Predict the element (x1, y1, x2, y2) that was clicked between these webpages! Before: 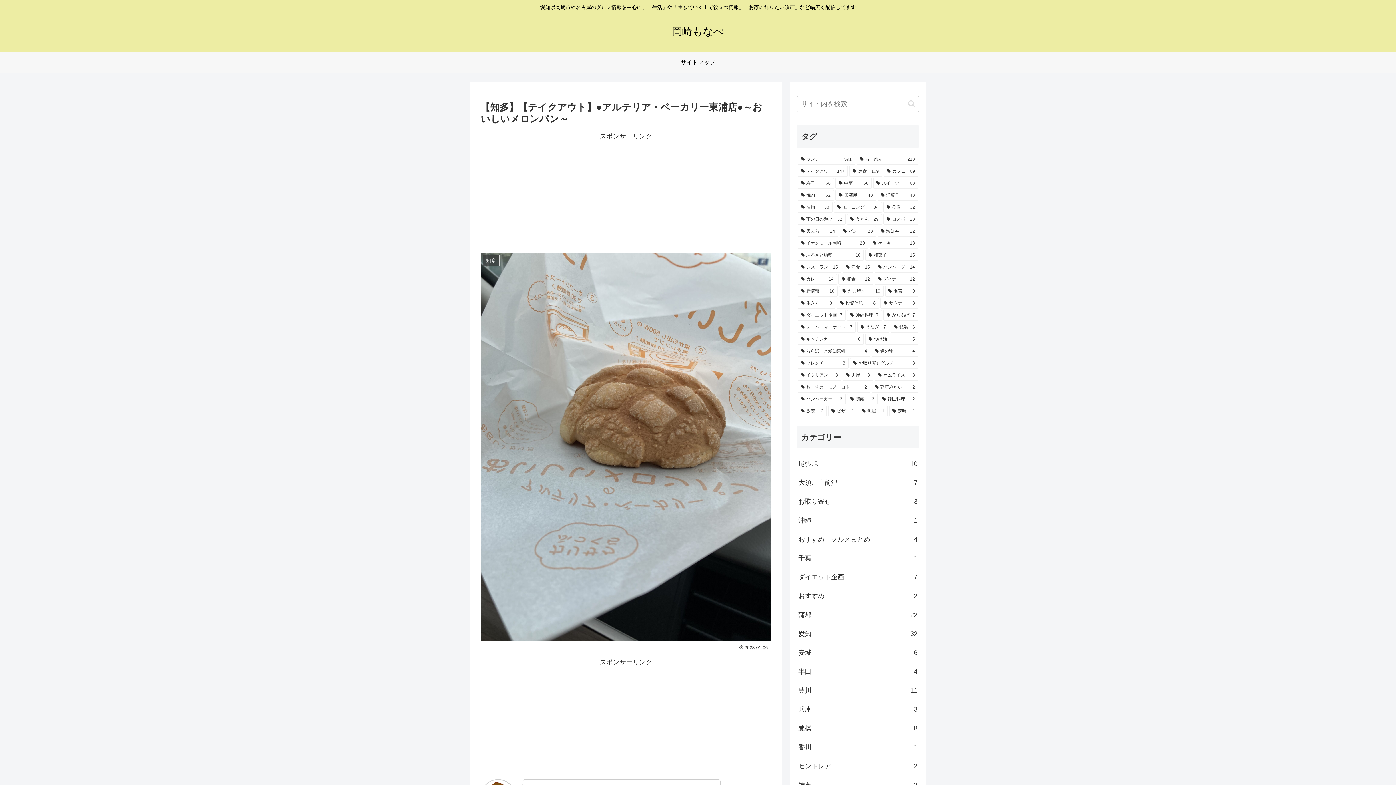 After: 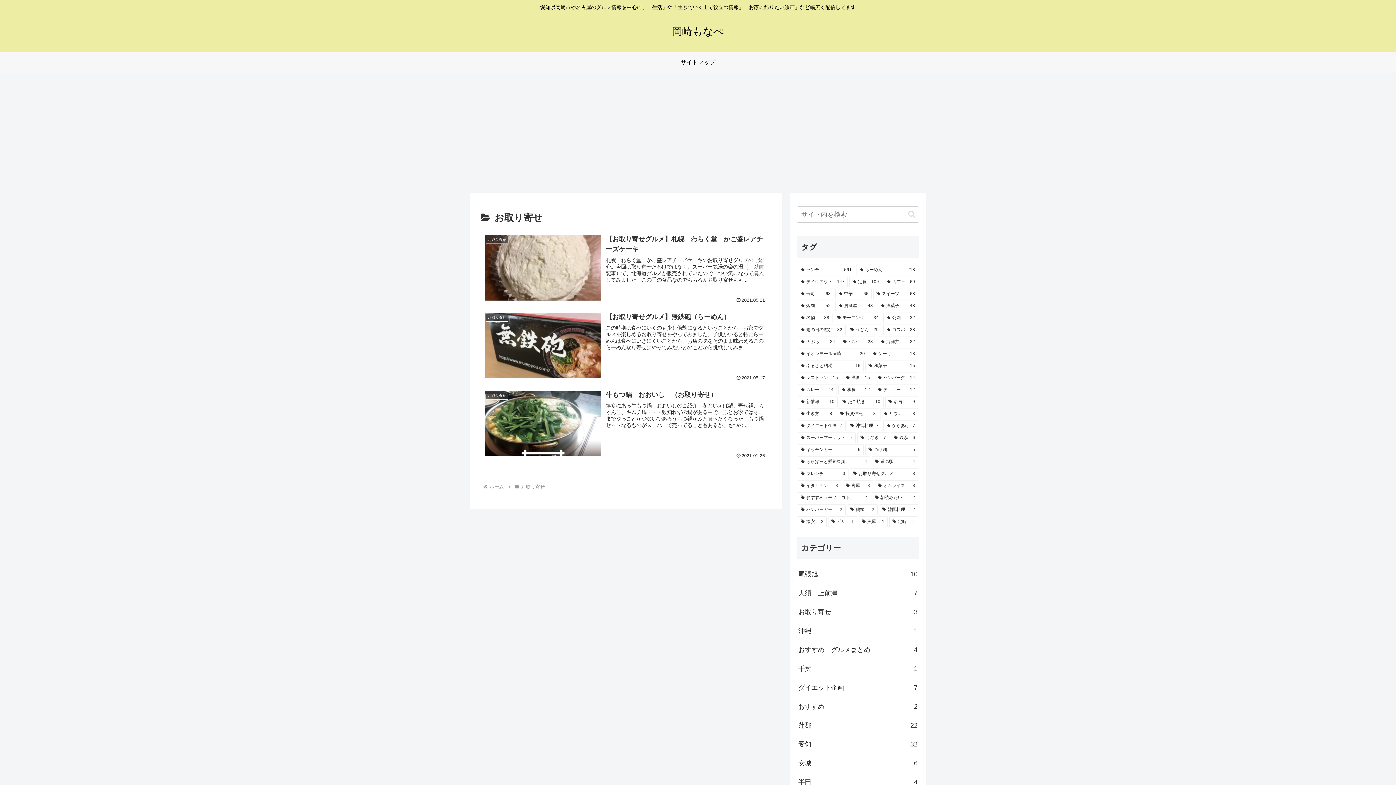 Action: label: お取り寄せ
3 bbox: (797, 492, 919, 511)